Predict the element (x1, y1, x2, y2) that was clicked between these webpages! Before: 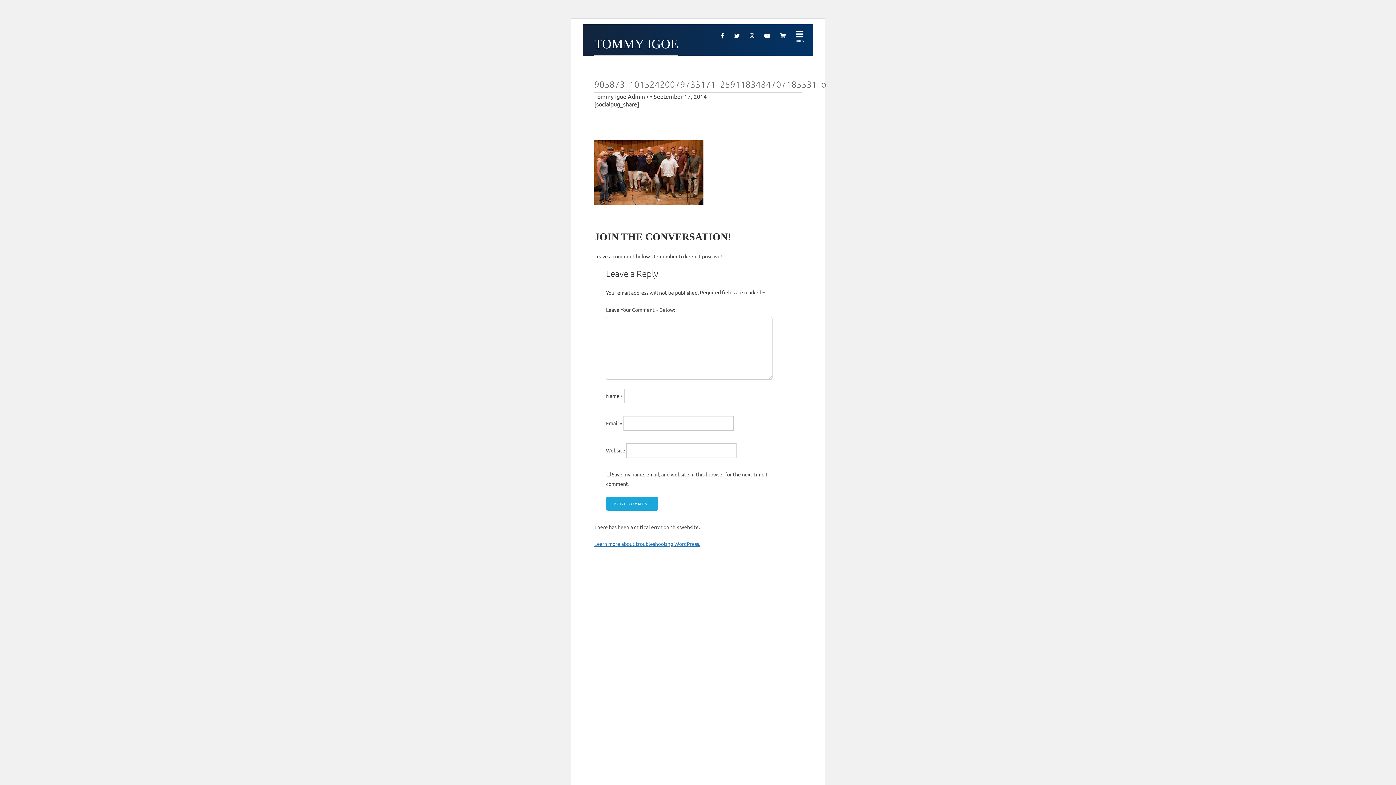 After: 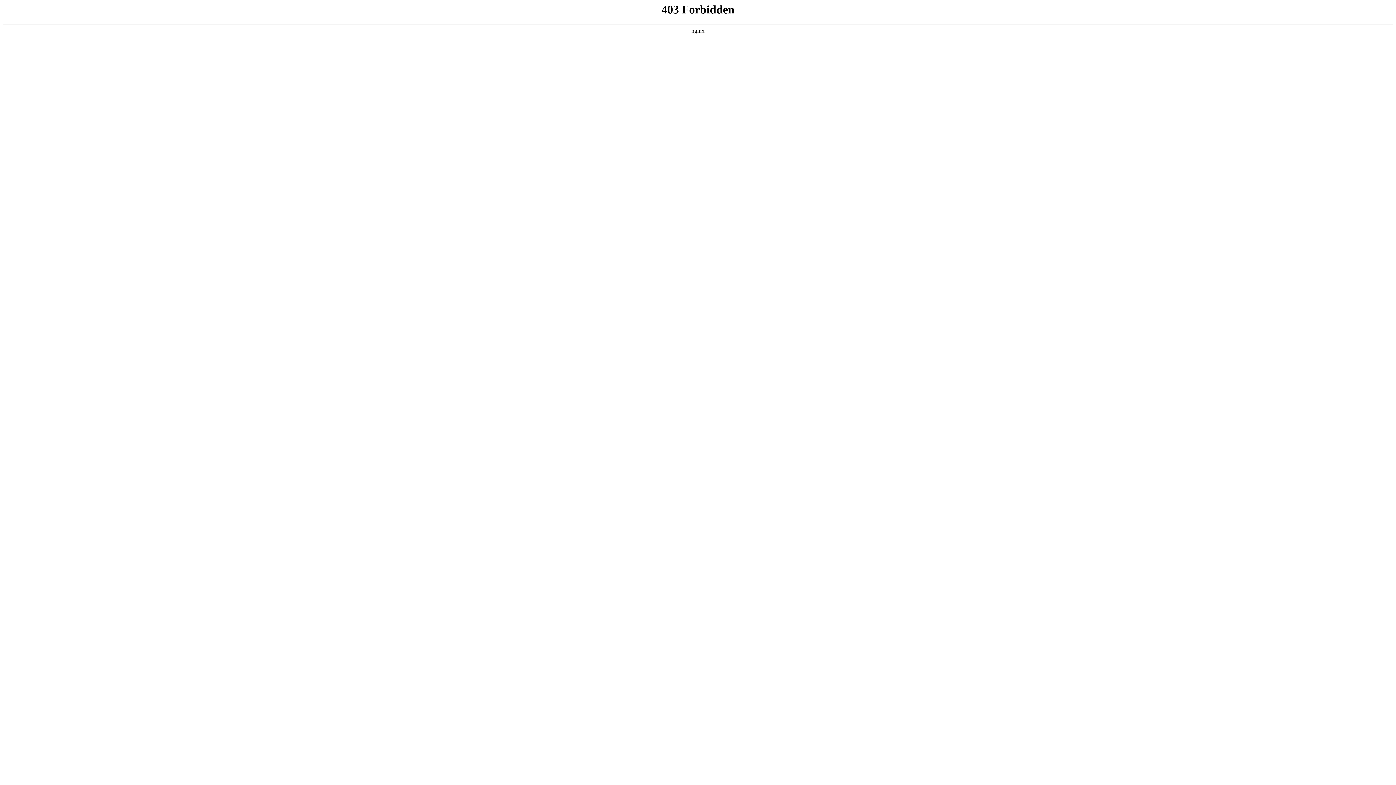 Action: bbox: (594, 540, 700, 547) label: Learn more about troubleshooting WordPress.